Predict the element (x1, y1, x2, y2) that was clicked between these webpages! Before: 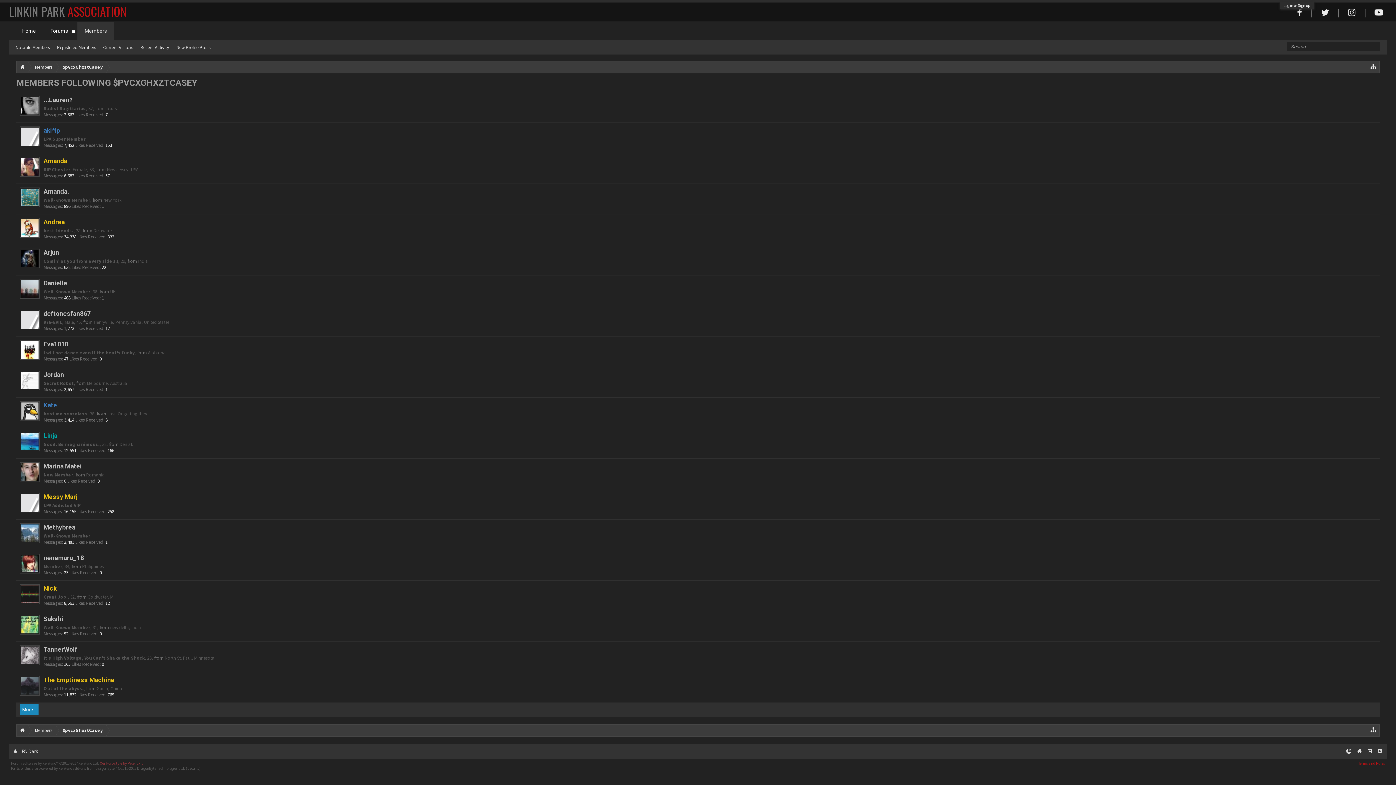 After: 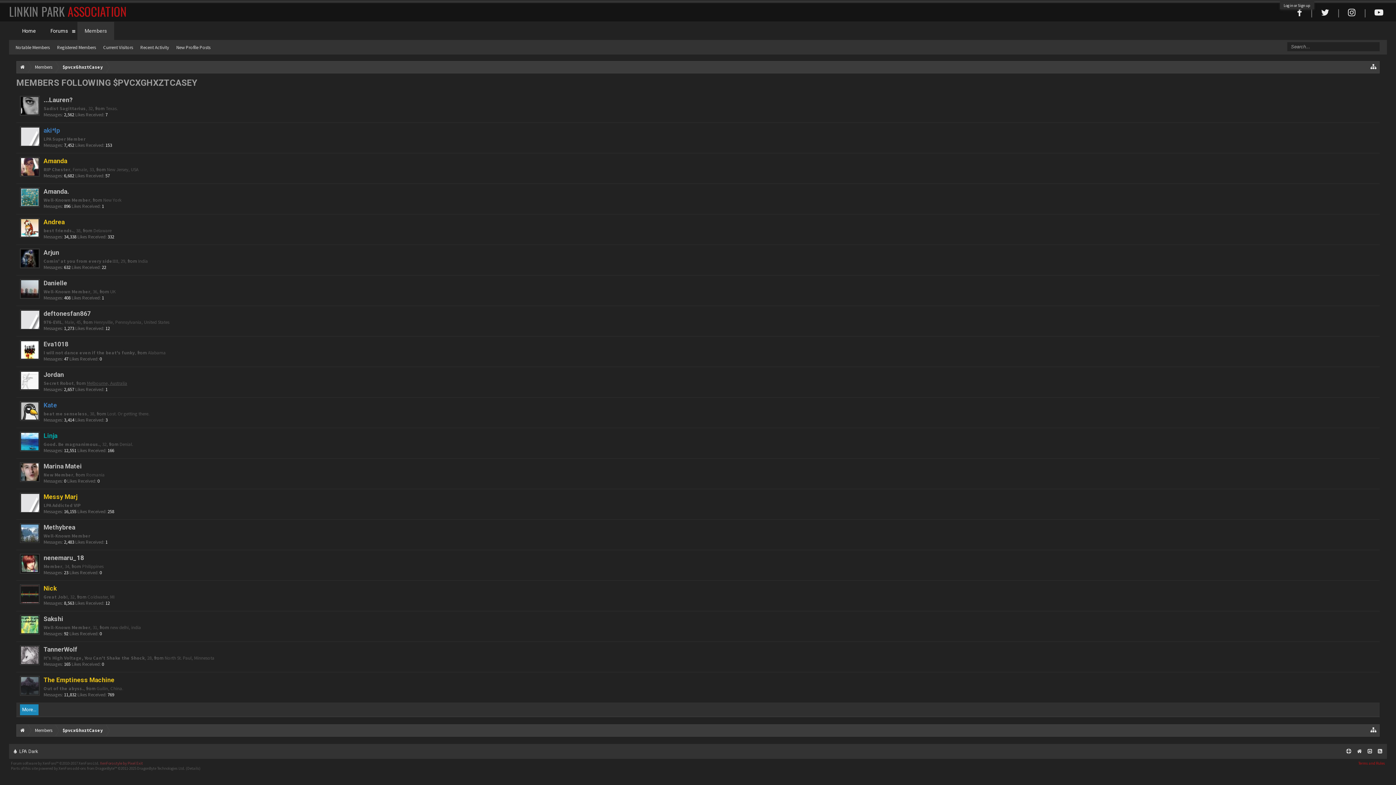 Action: label: Melbourne, Australia bbox: (86, 380, 127, 386)